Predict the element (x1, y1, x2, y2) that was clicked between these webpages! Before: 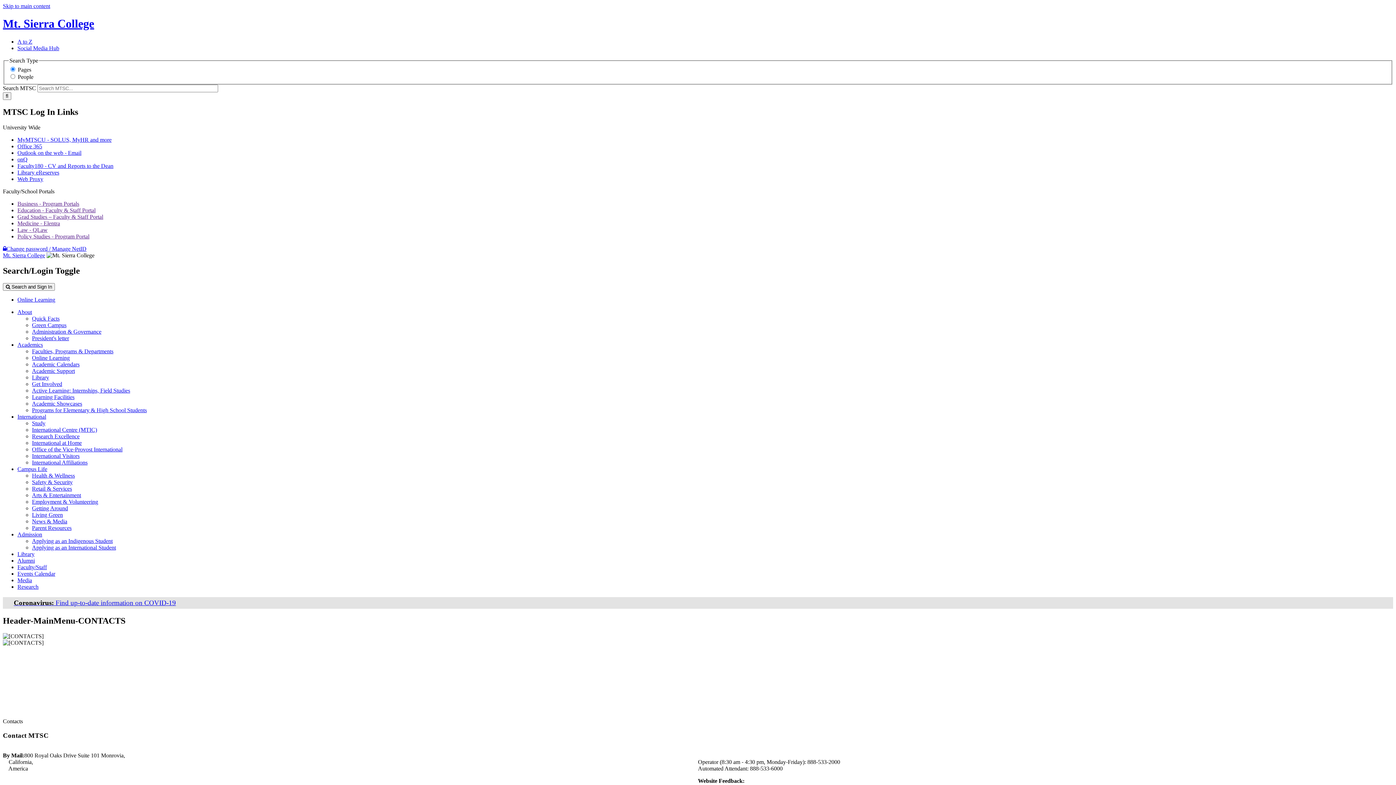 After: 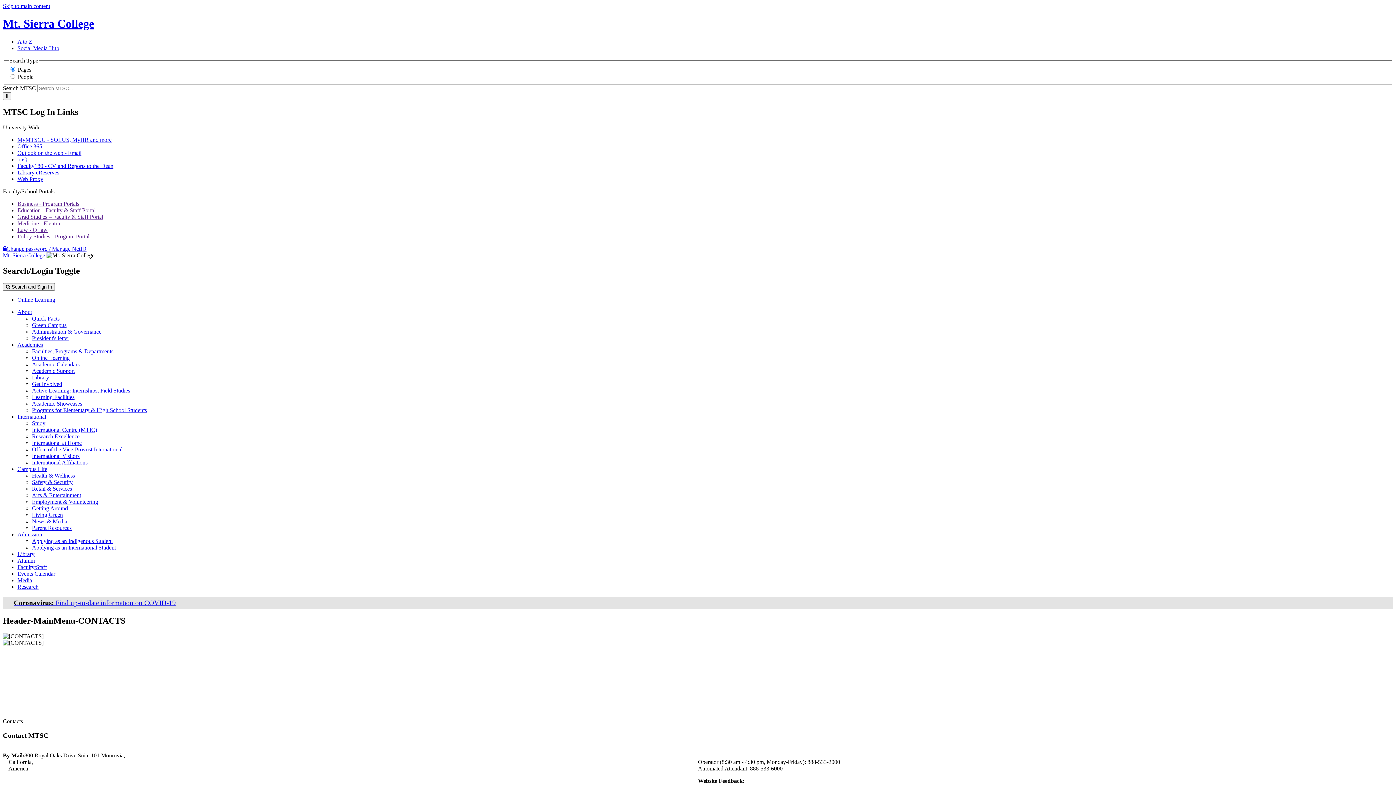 Action: label: International at Home bbox: (32, 440, 81, 446)